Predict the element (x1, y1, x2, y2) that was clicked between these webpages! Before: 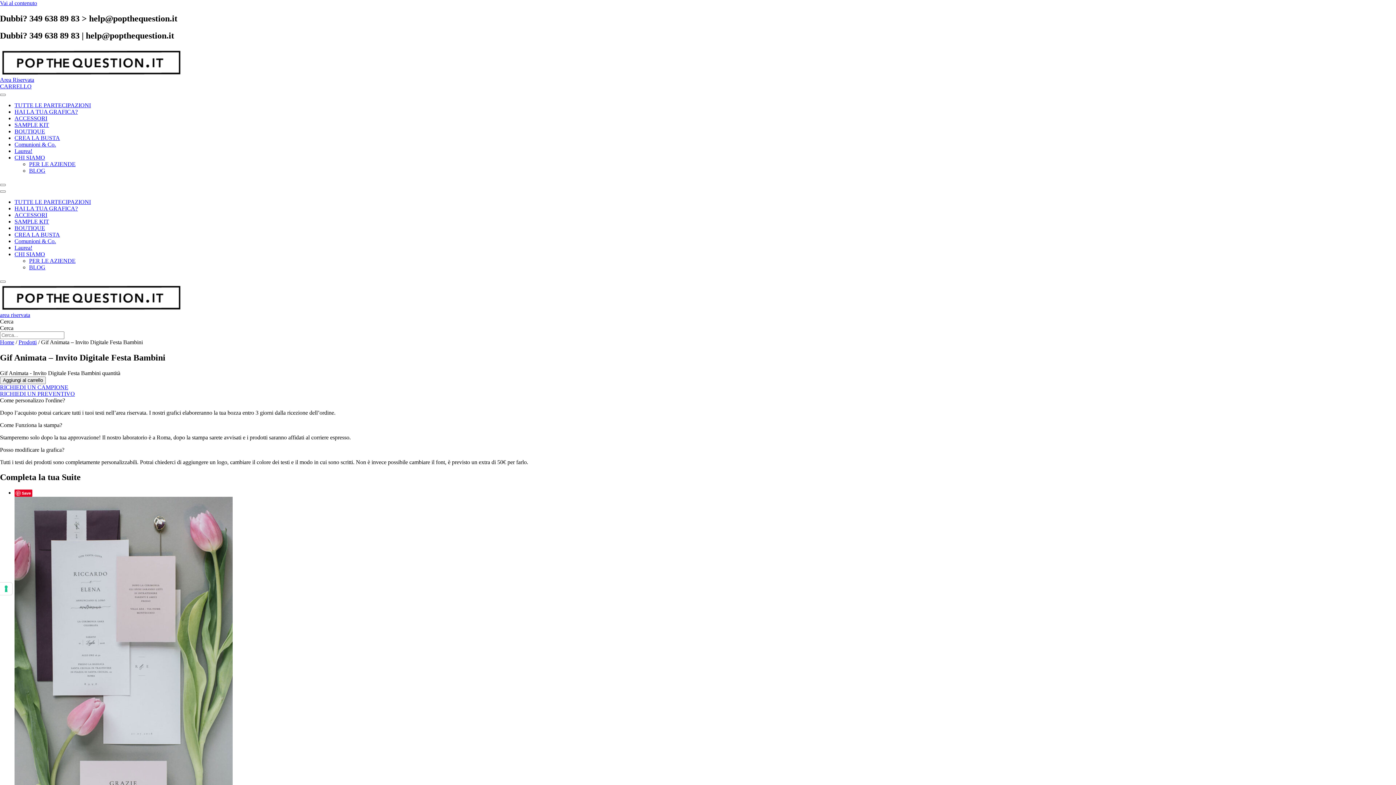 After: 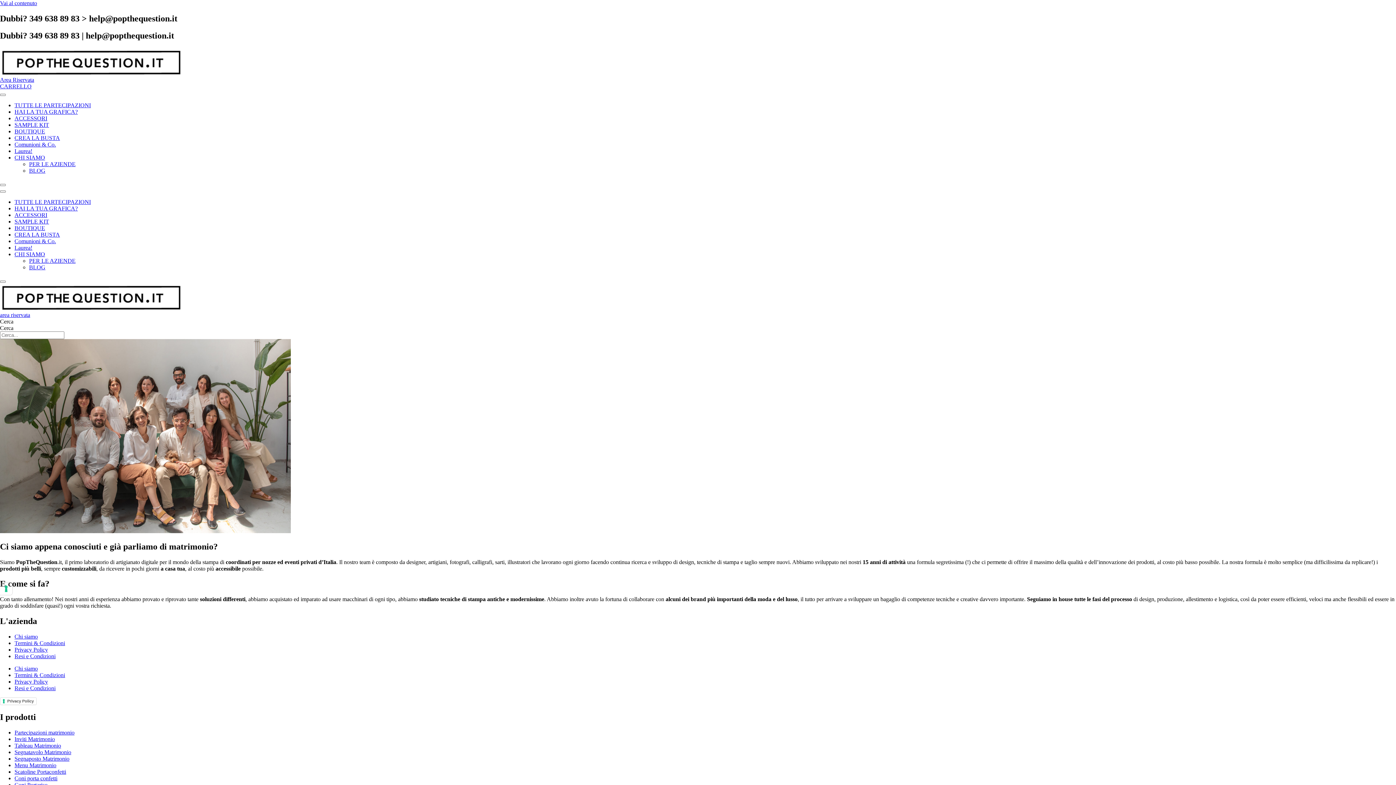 Action: bbox: (14, 251, 45, 257) label: CHI SIAMO